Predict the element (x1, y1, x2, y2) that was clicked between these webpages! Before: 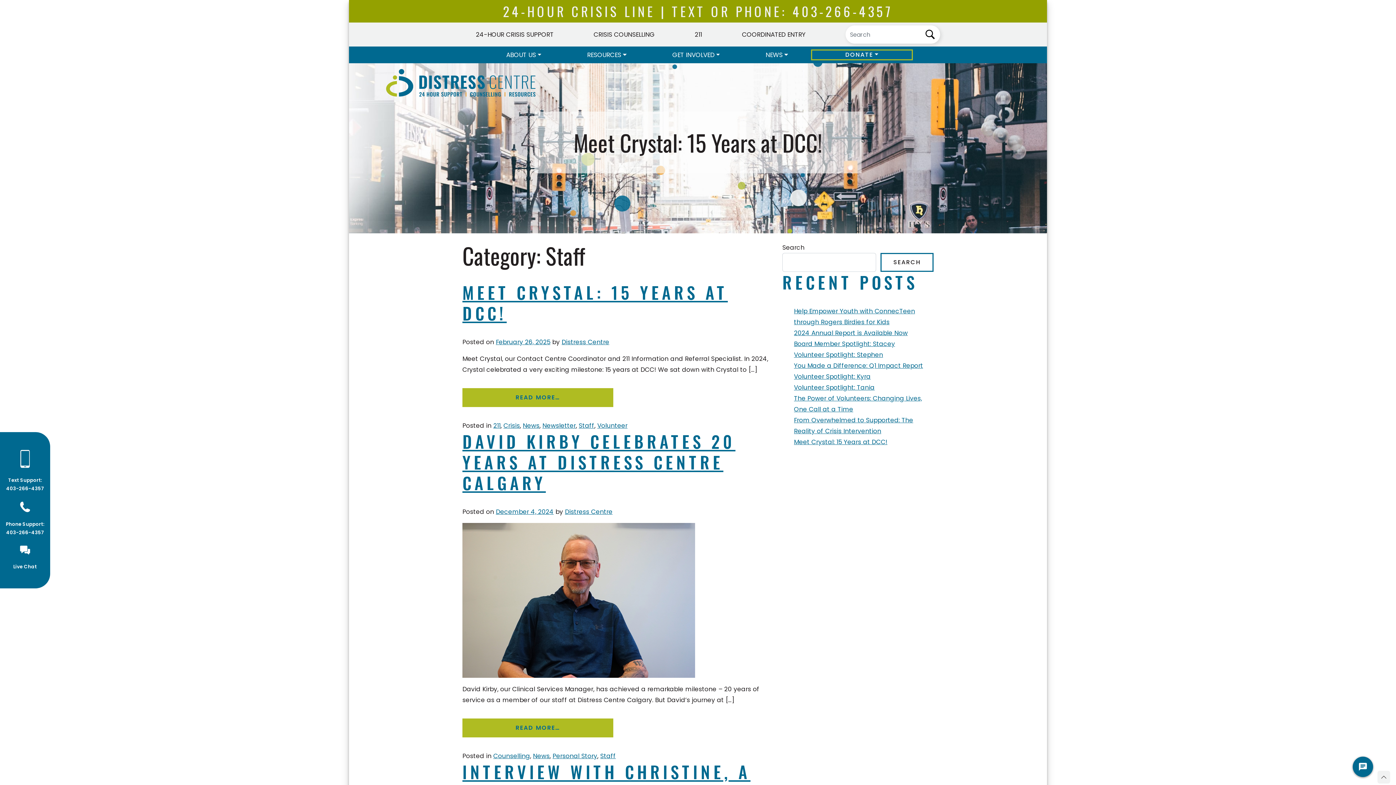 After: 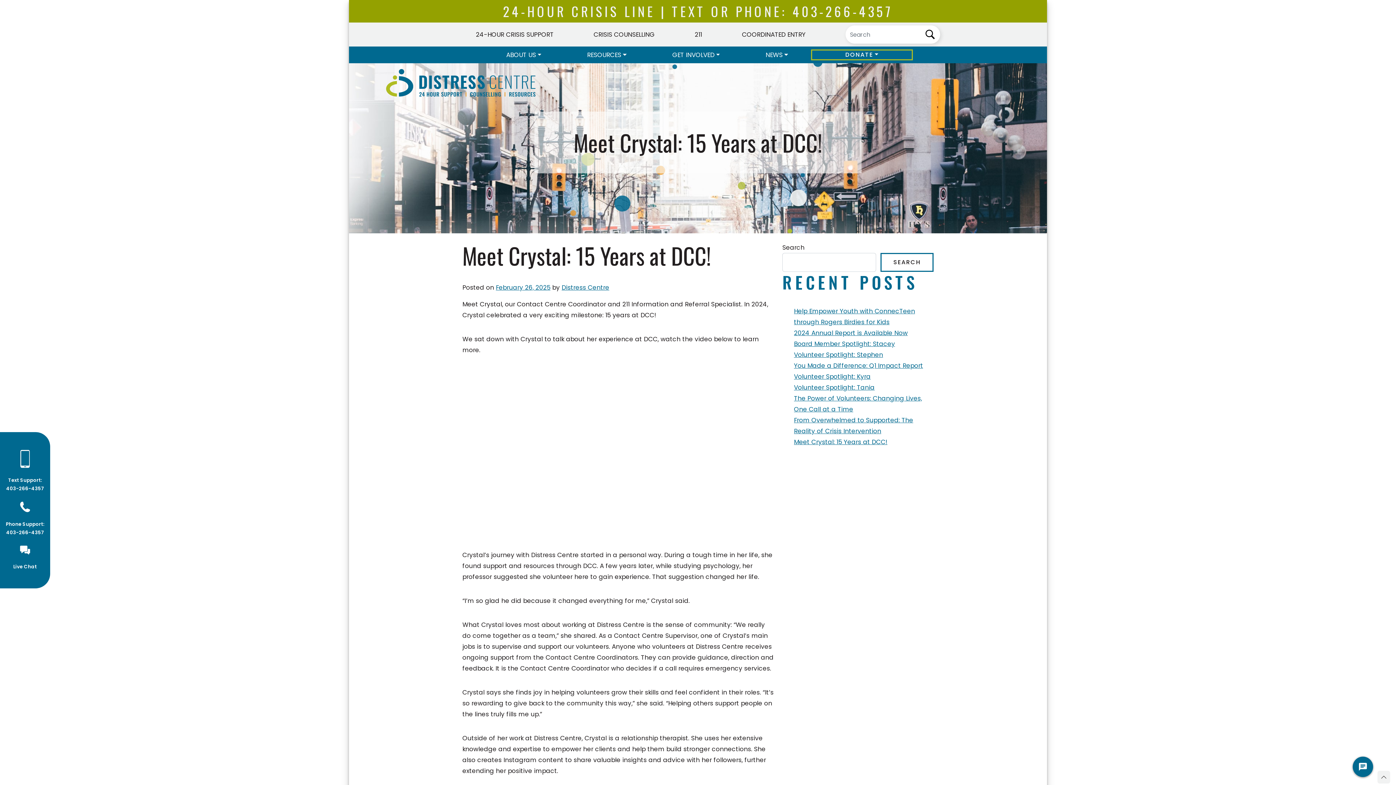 Action: label: February 26, 2025 bbox: (496, 337, 550, 346)